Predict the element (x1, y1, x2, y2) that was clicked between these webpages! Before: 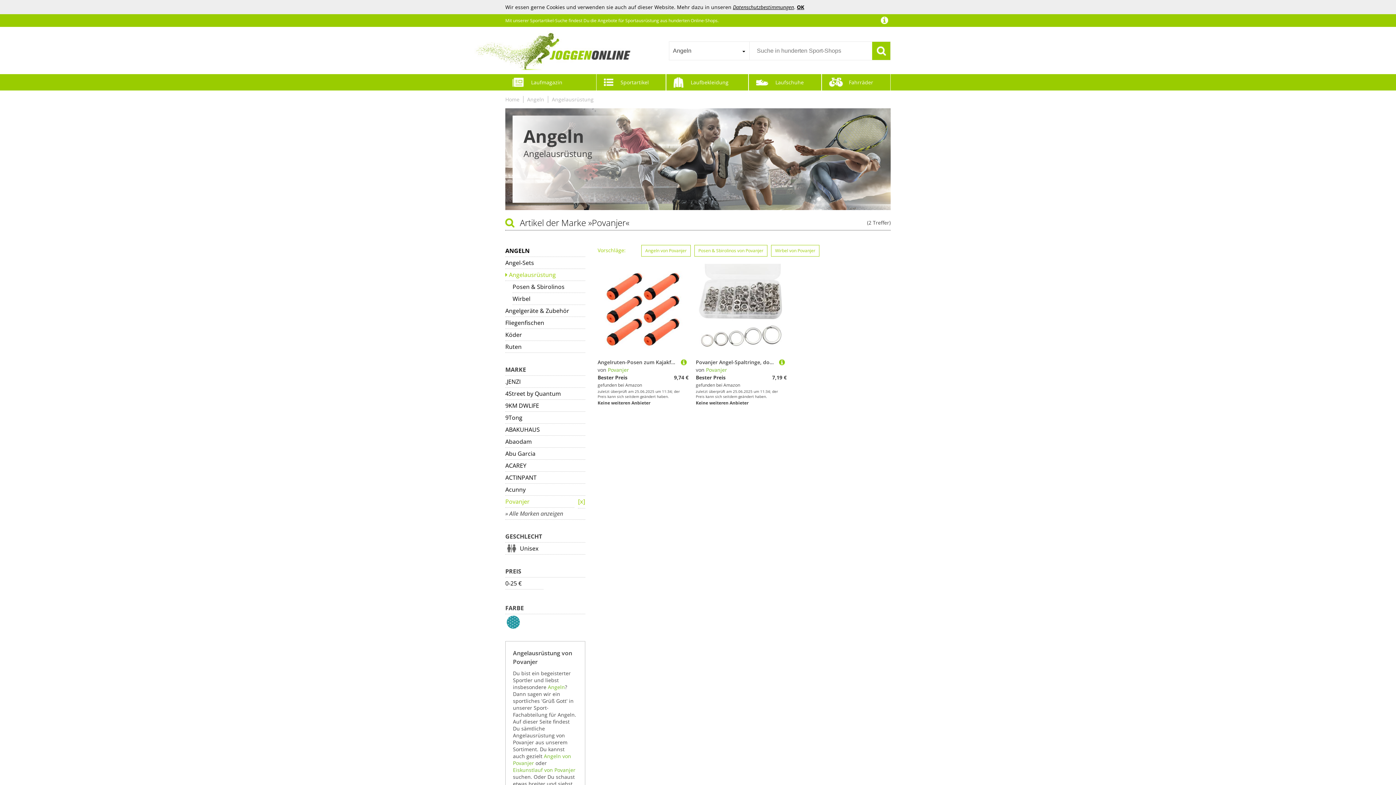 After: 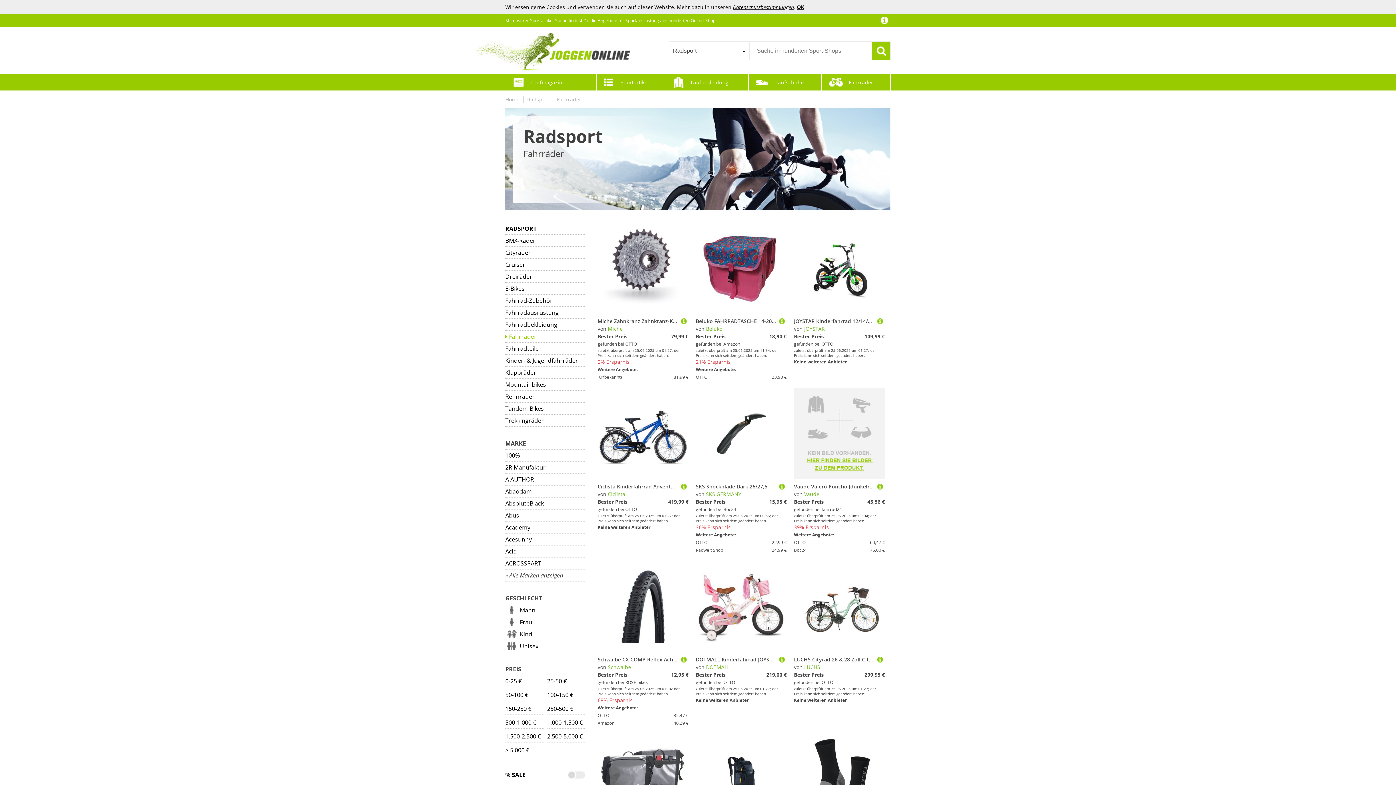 Action: label: Fahrräder bbox: (822, 74, 873, 90)